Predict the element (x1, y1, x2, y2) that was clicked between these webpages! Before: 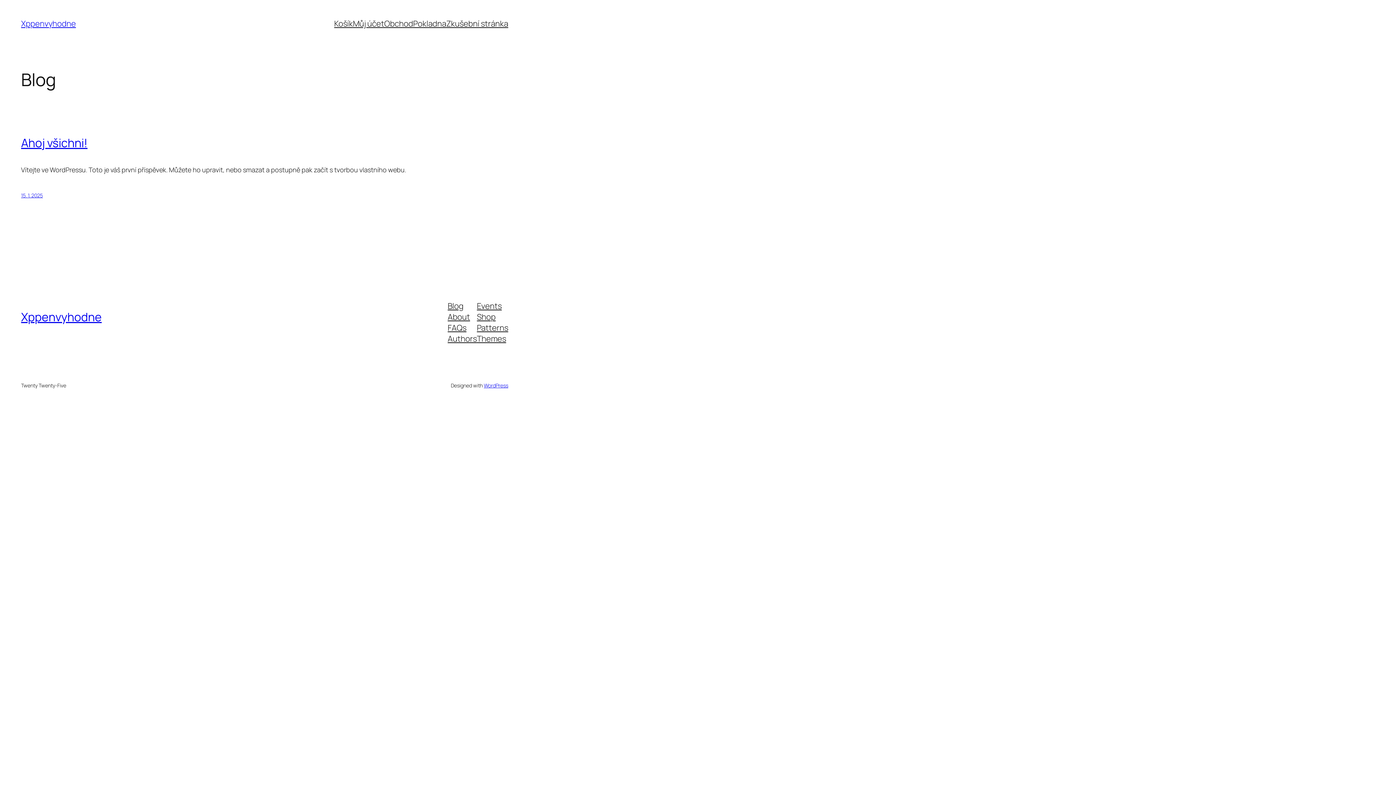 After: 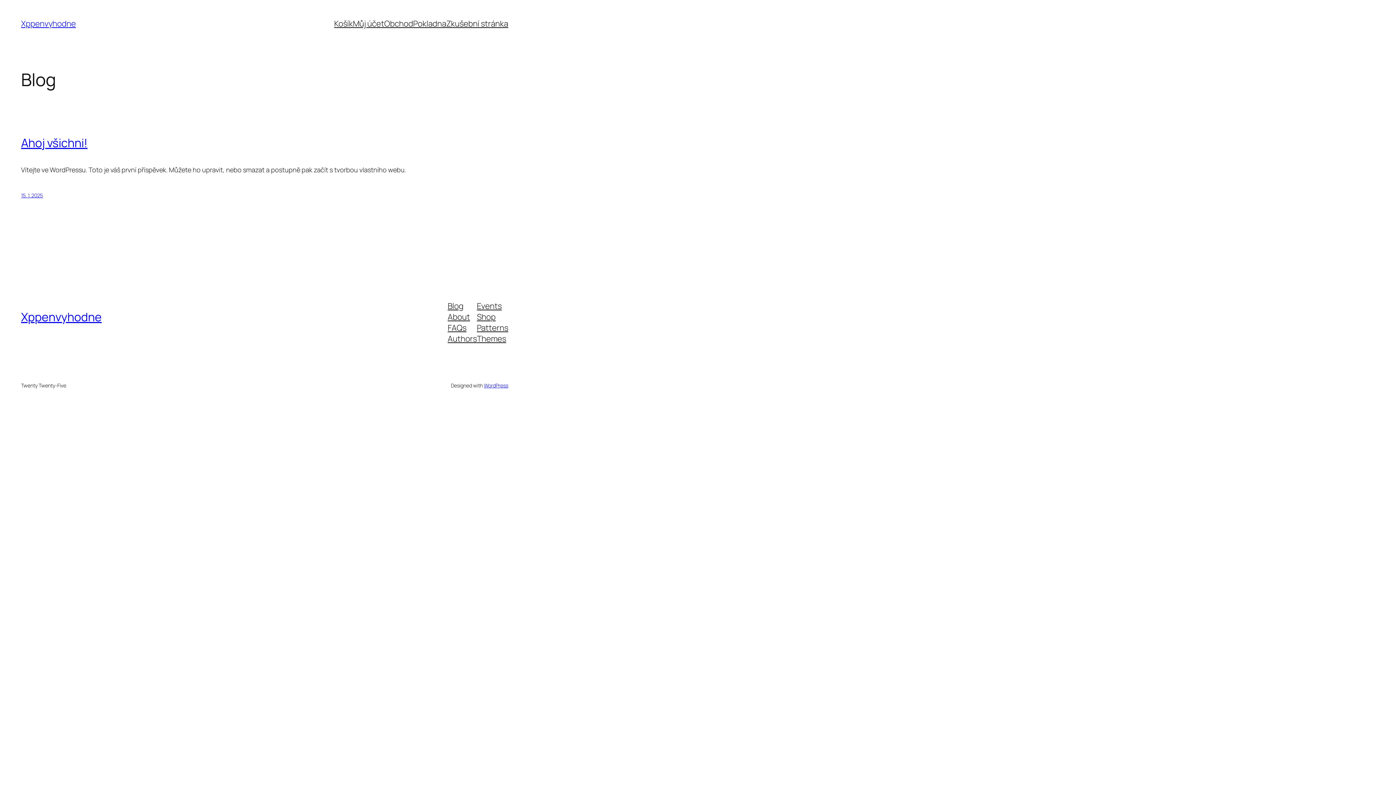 Action: bbox: (477, 322, 508, 333) label: Patterns